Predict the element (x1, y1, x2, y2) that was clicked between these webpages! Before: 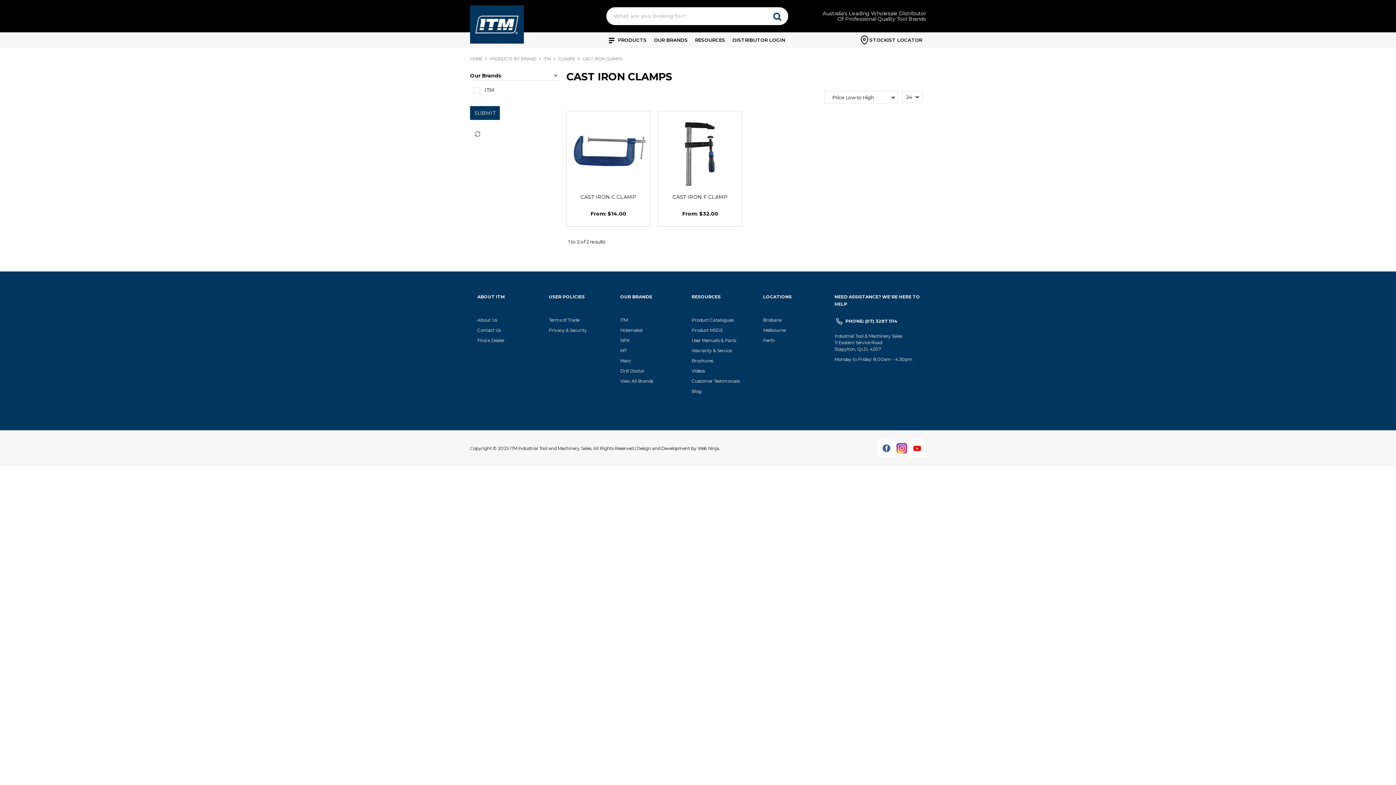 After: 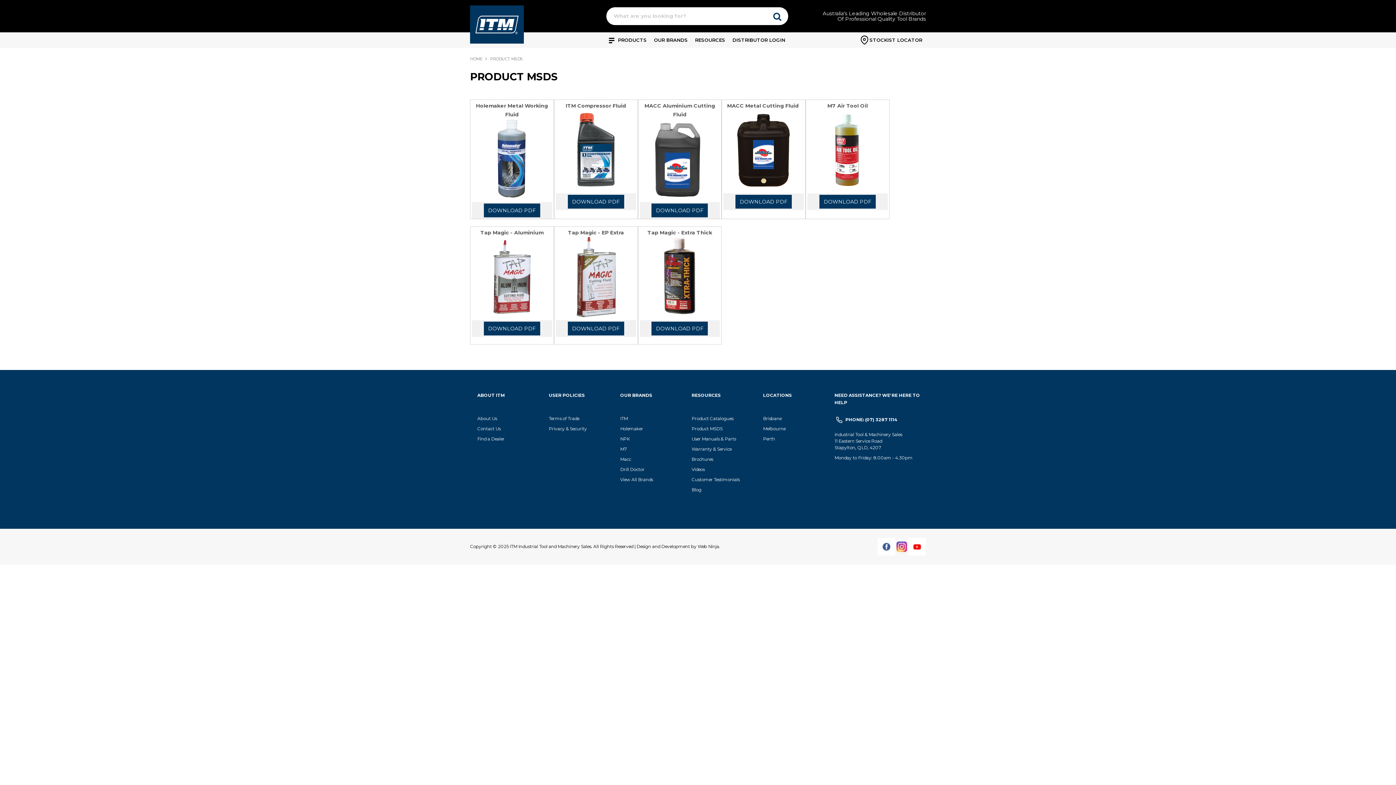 Action: label: Product MSDS bbox: (691, 327, 722, 333)